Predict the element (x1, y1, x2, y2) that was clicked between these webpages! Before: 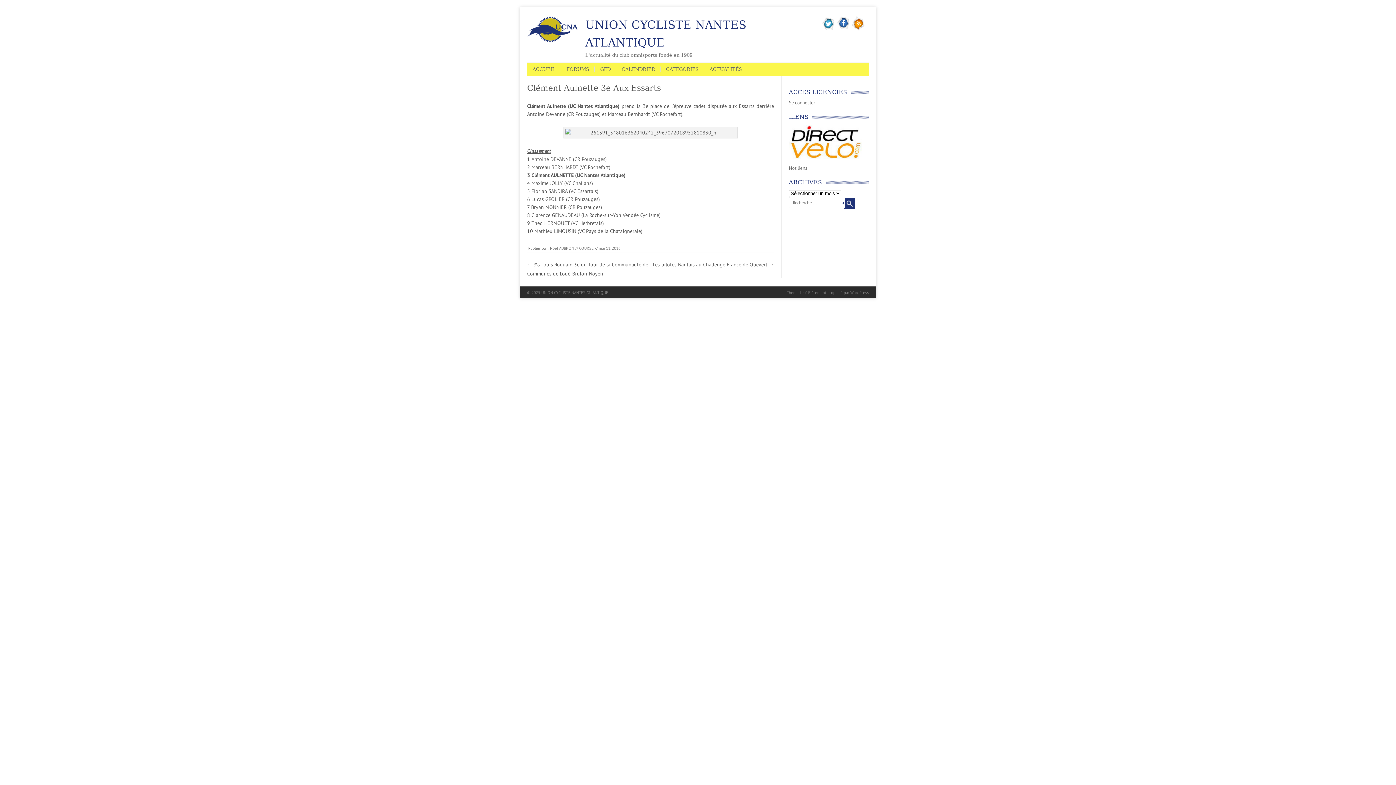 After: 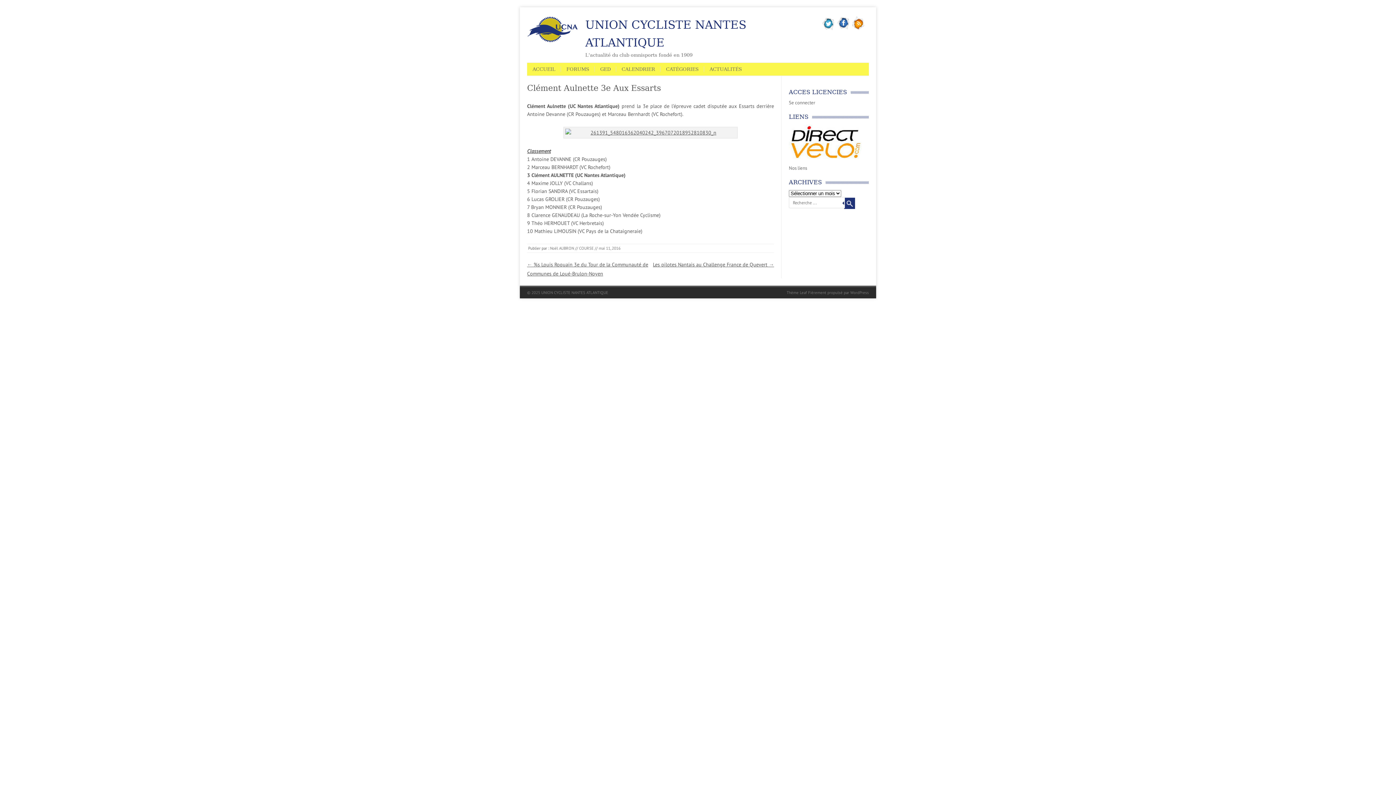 Action: label: mai 11, 2016 bbox: (598, 245, 620, 250)